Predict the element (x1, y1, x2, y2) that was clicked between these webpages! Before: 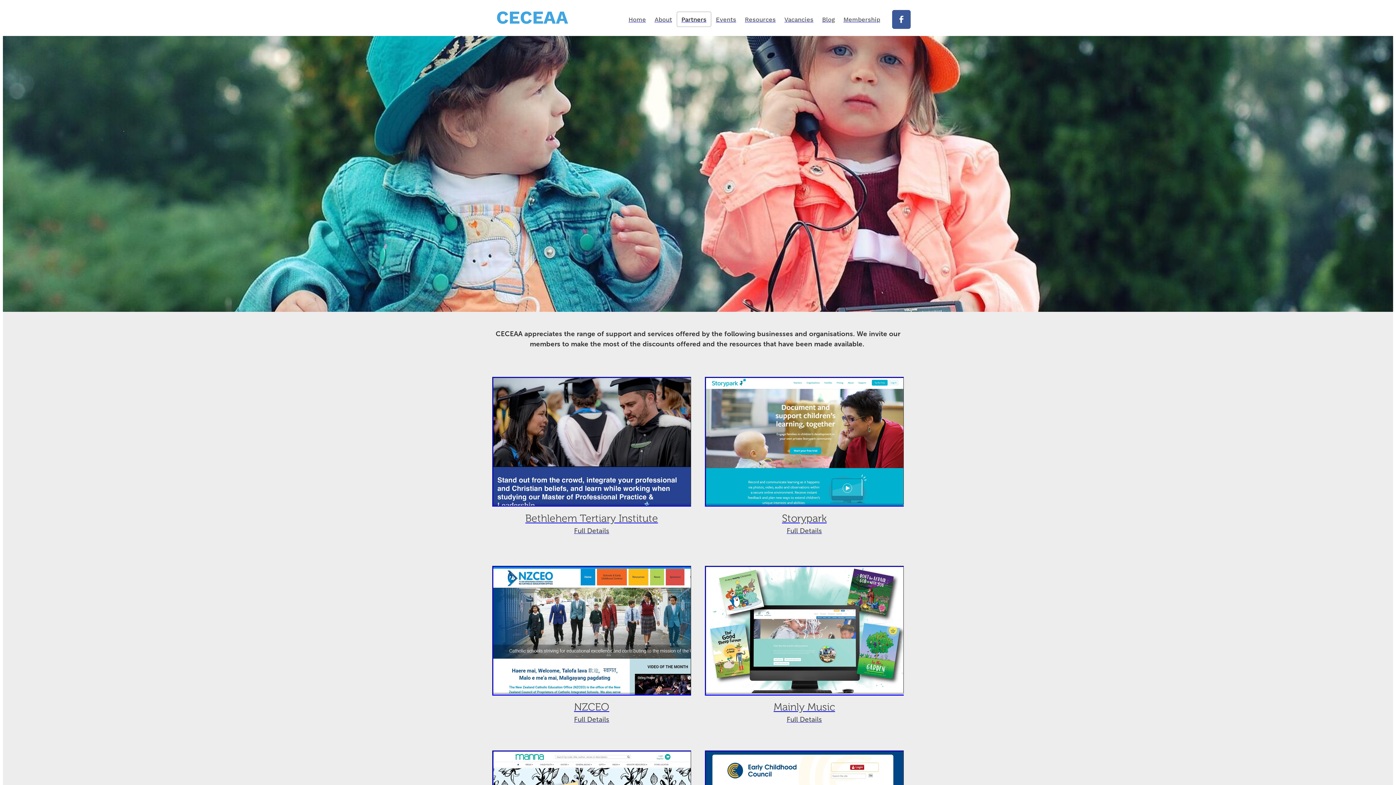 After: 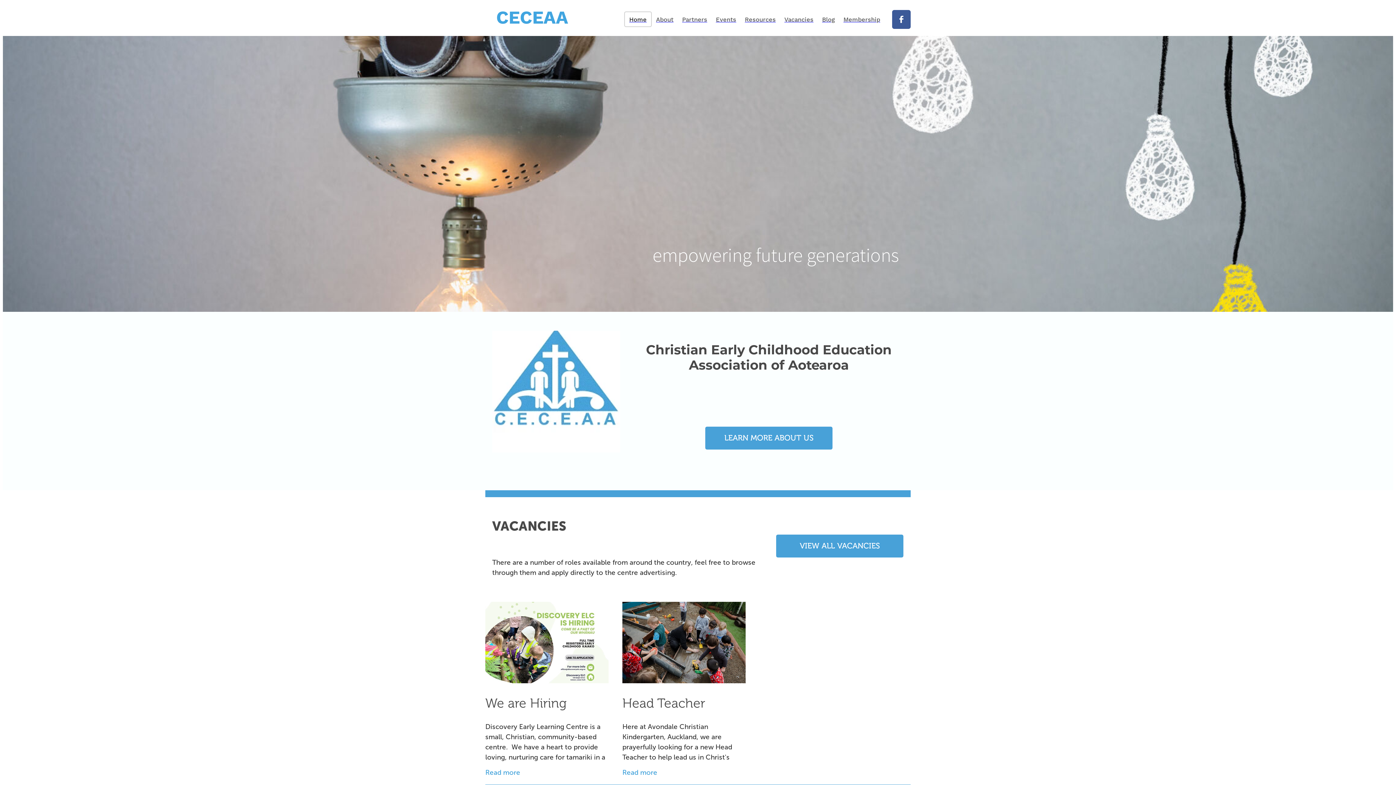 Action: label: Home bbox: (624, 12, 650, 26)